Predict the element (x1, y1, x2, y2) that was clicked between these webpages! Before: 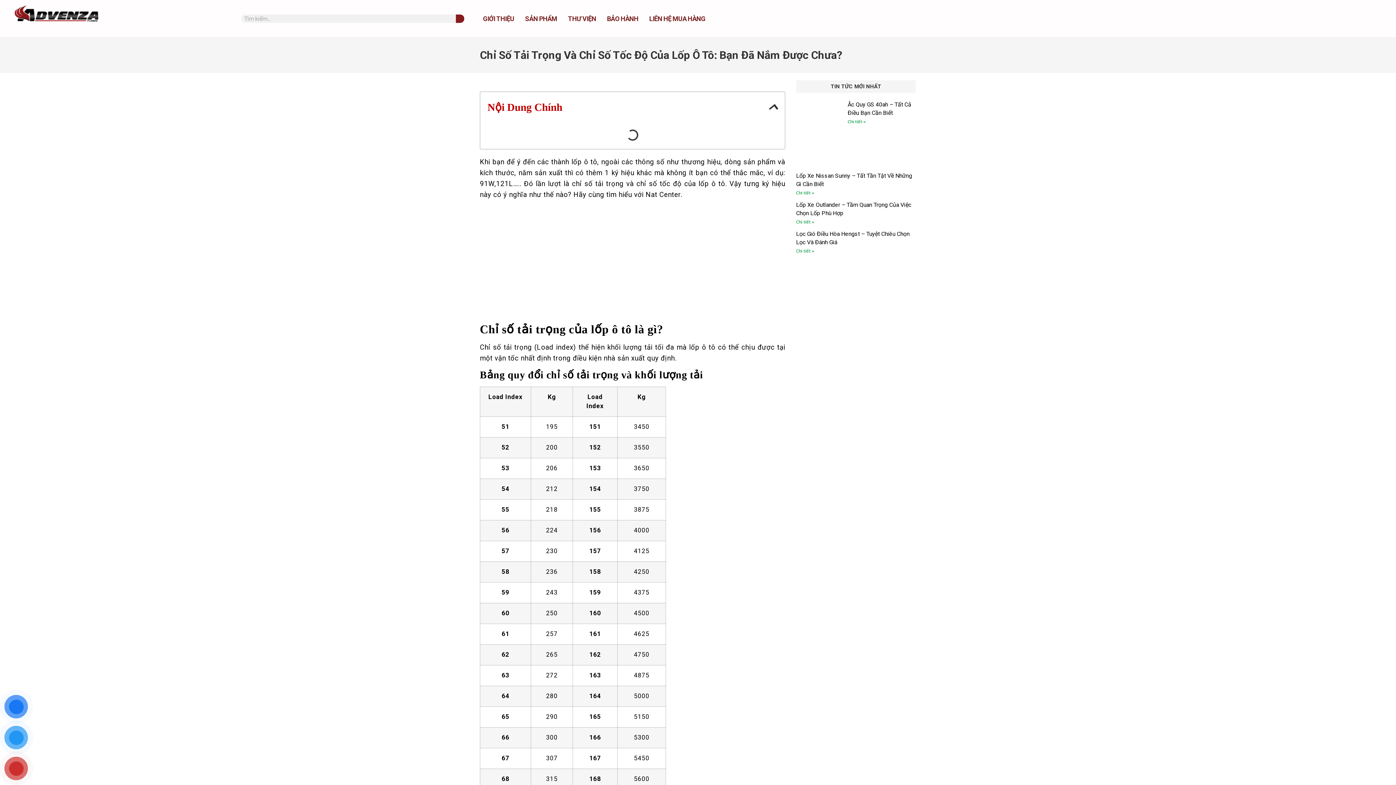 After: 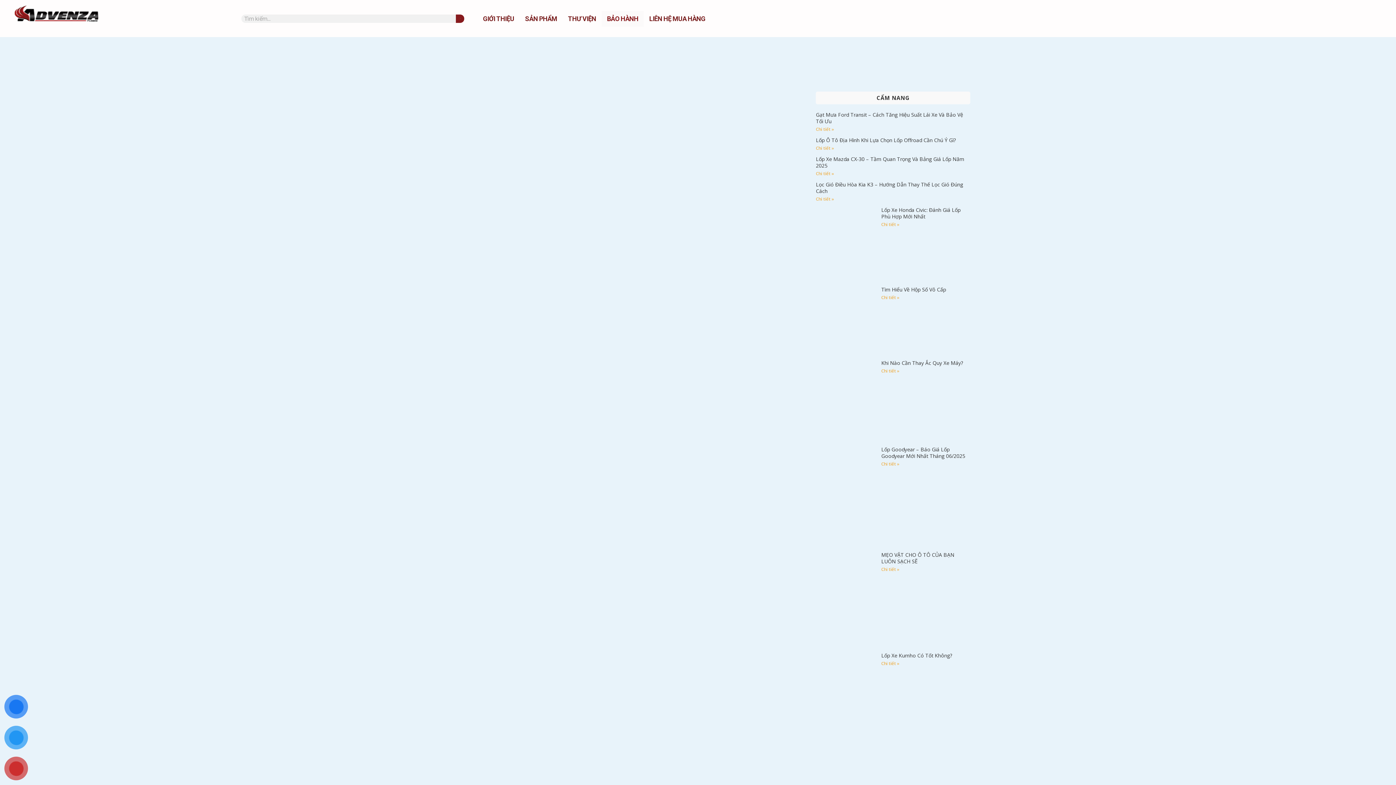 Action: bbox: (601, 10, 643, 26) label: BẢO HÀNH